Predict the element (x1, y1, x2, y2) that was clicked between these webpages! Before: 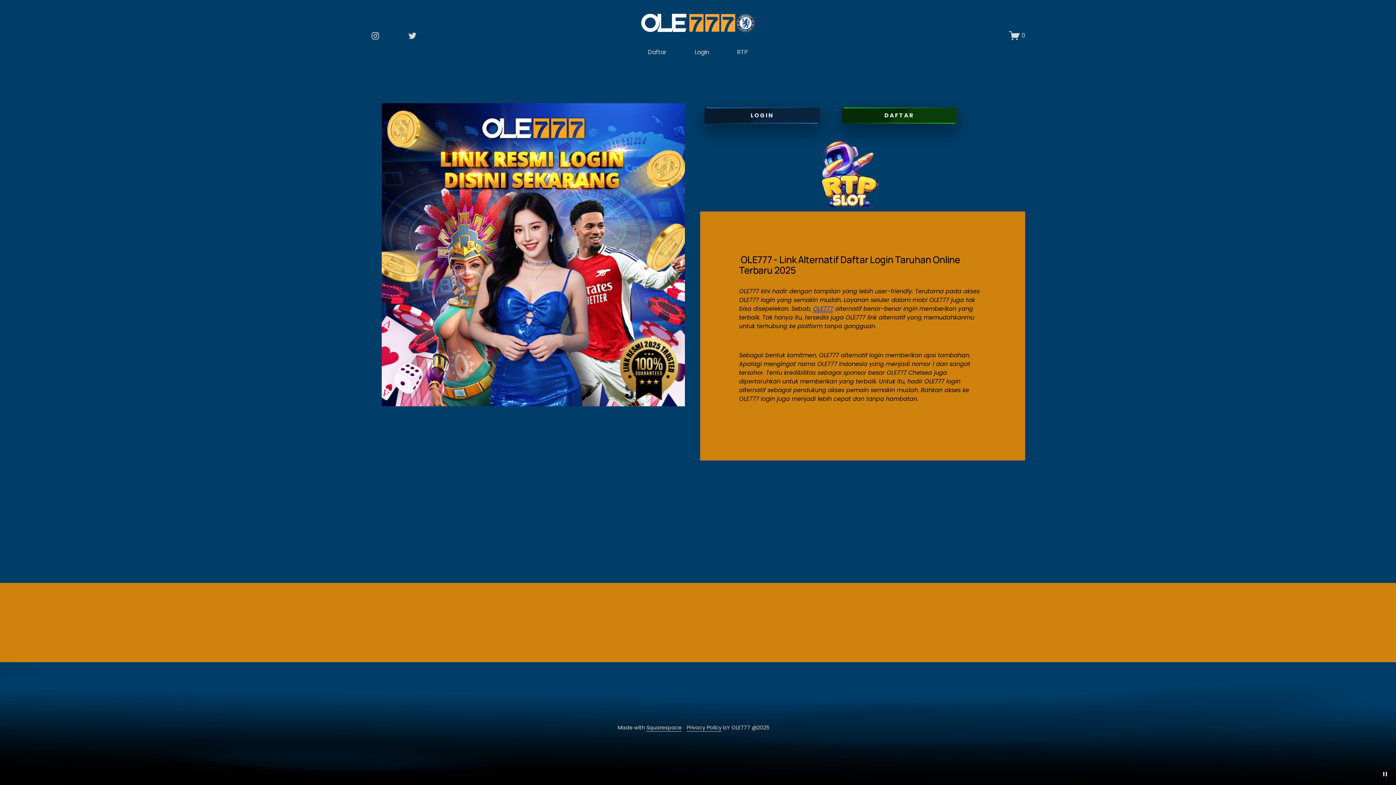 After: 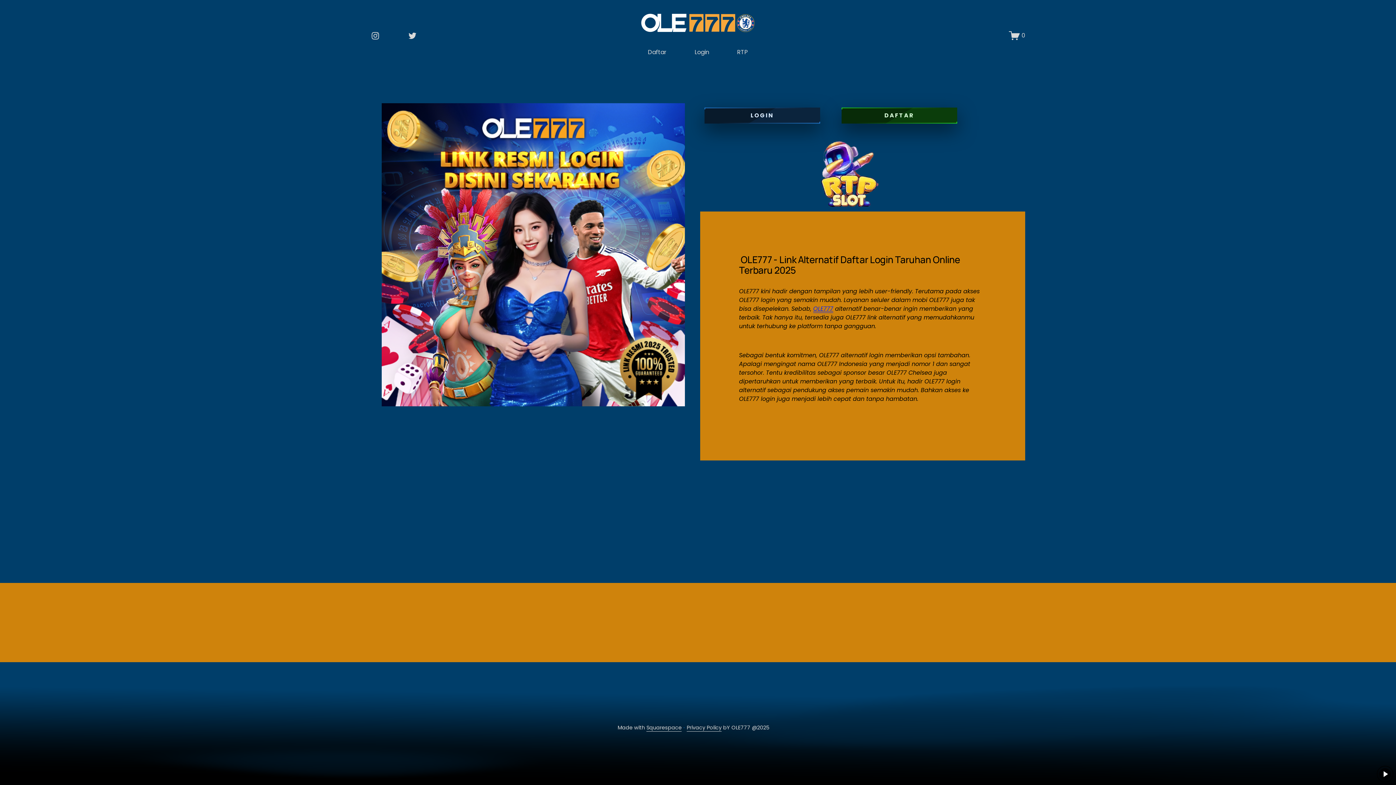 Action: label: Pause Background bbox: (1379, 768, 1391, 780)